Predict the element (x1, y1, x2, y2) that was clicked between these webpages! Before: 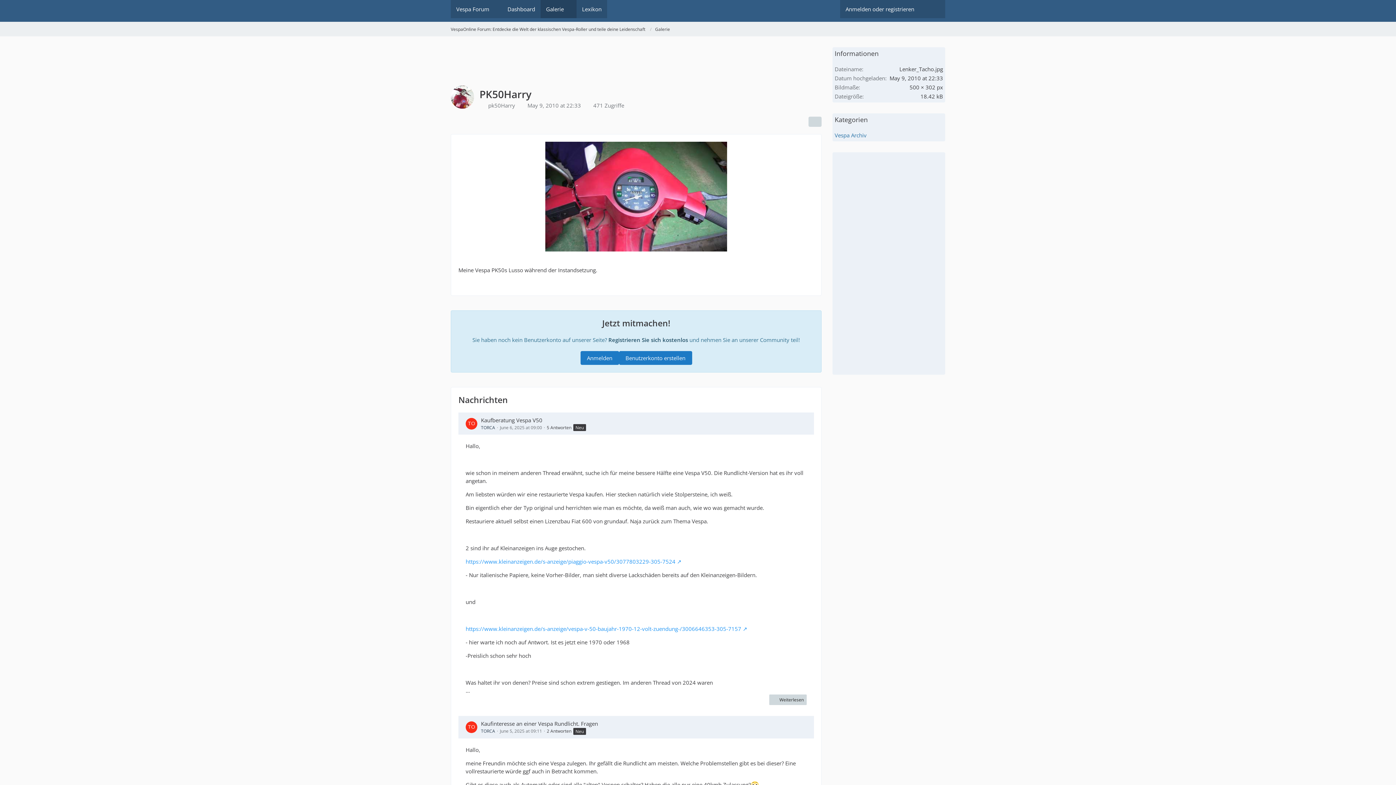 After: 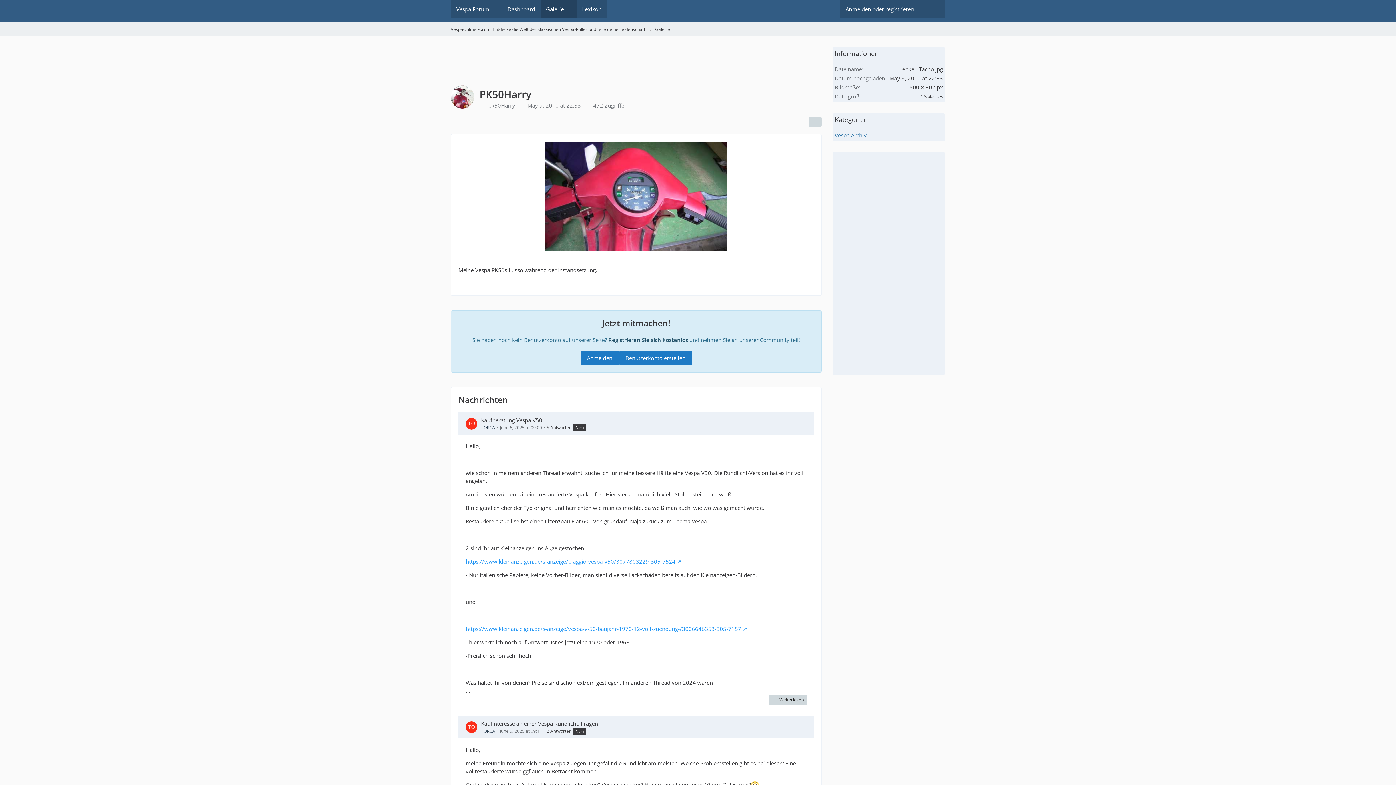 Action: bbox: (527, 101, 581, 109) label: May 9, 2010 at 22:33